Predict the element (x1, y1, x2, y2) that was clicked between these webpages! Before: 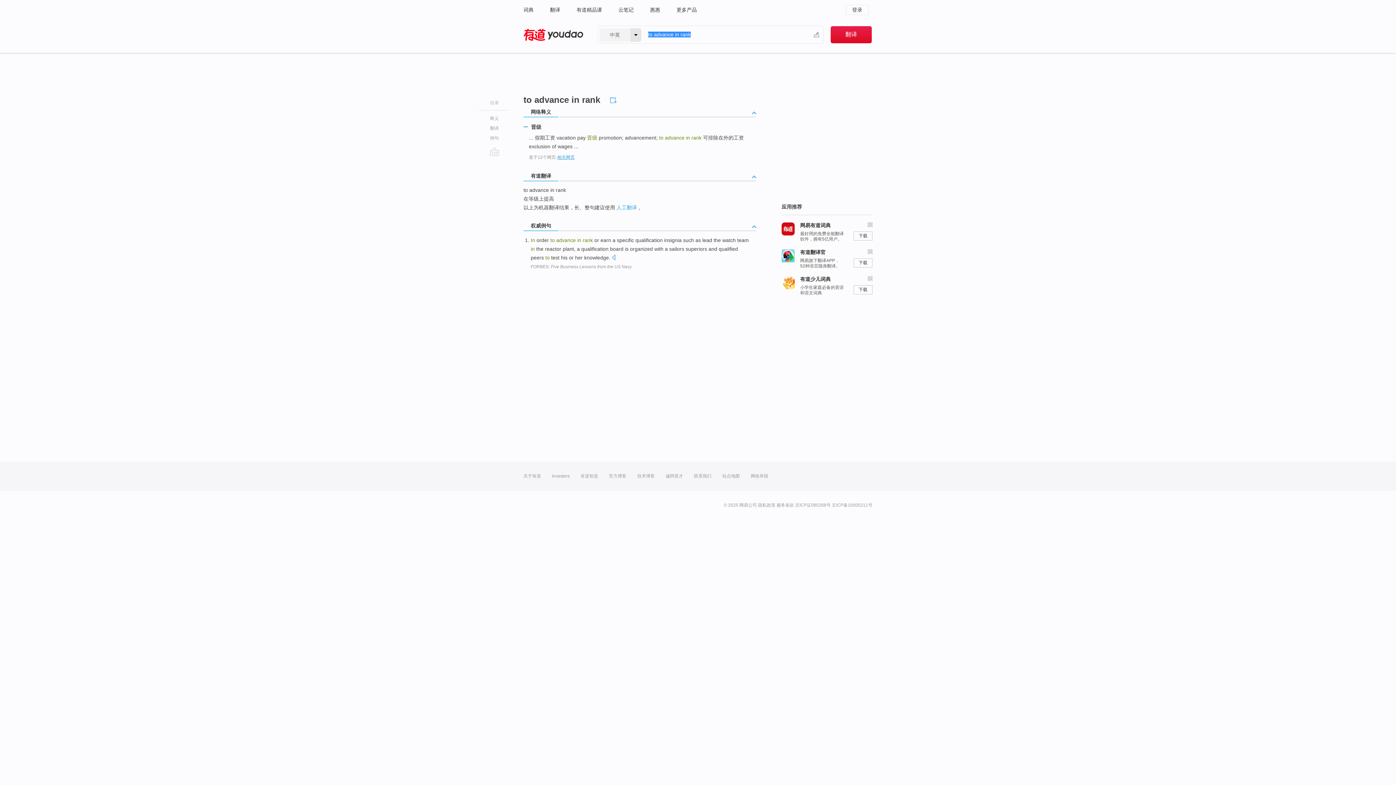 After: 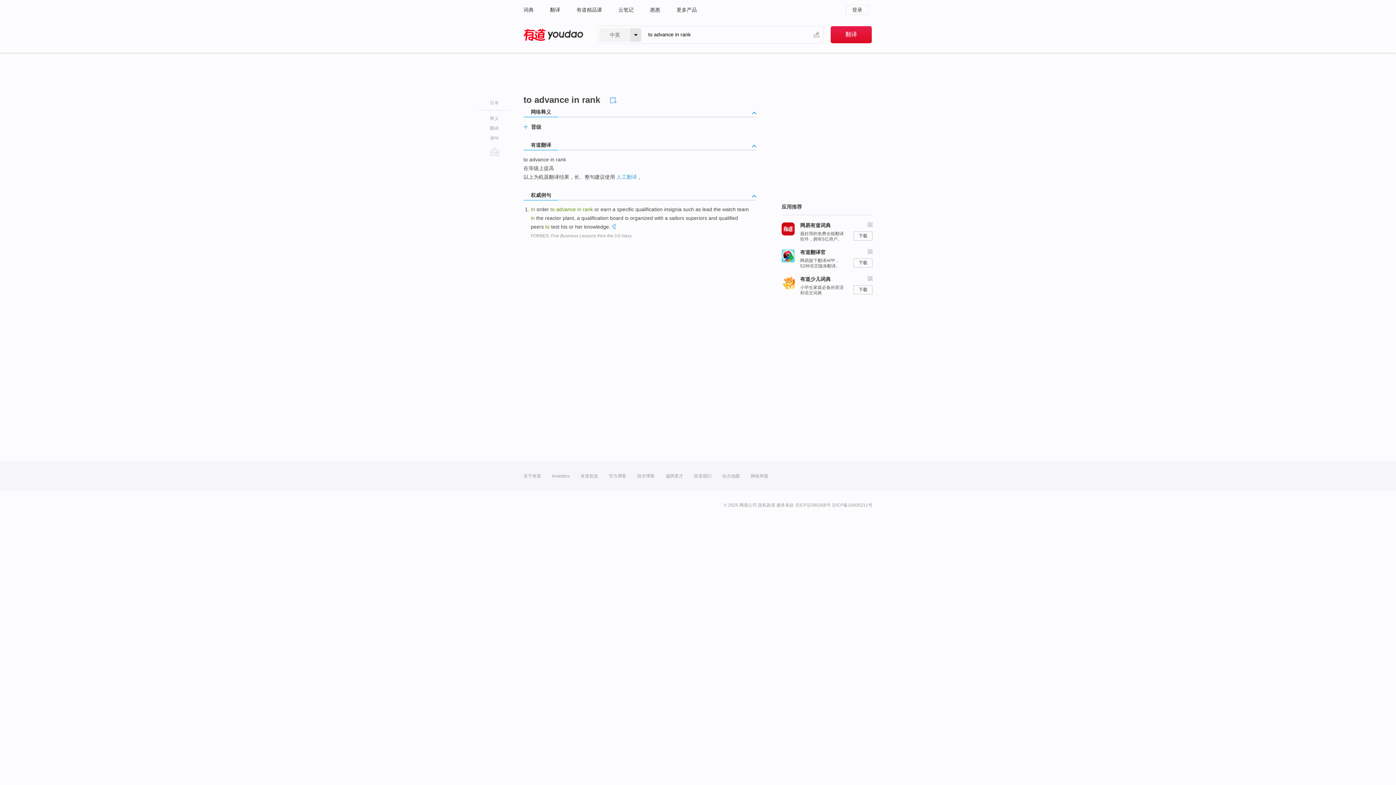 Action: bbox: (523, 124, 528, 129) label:  